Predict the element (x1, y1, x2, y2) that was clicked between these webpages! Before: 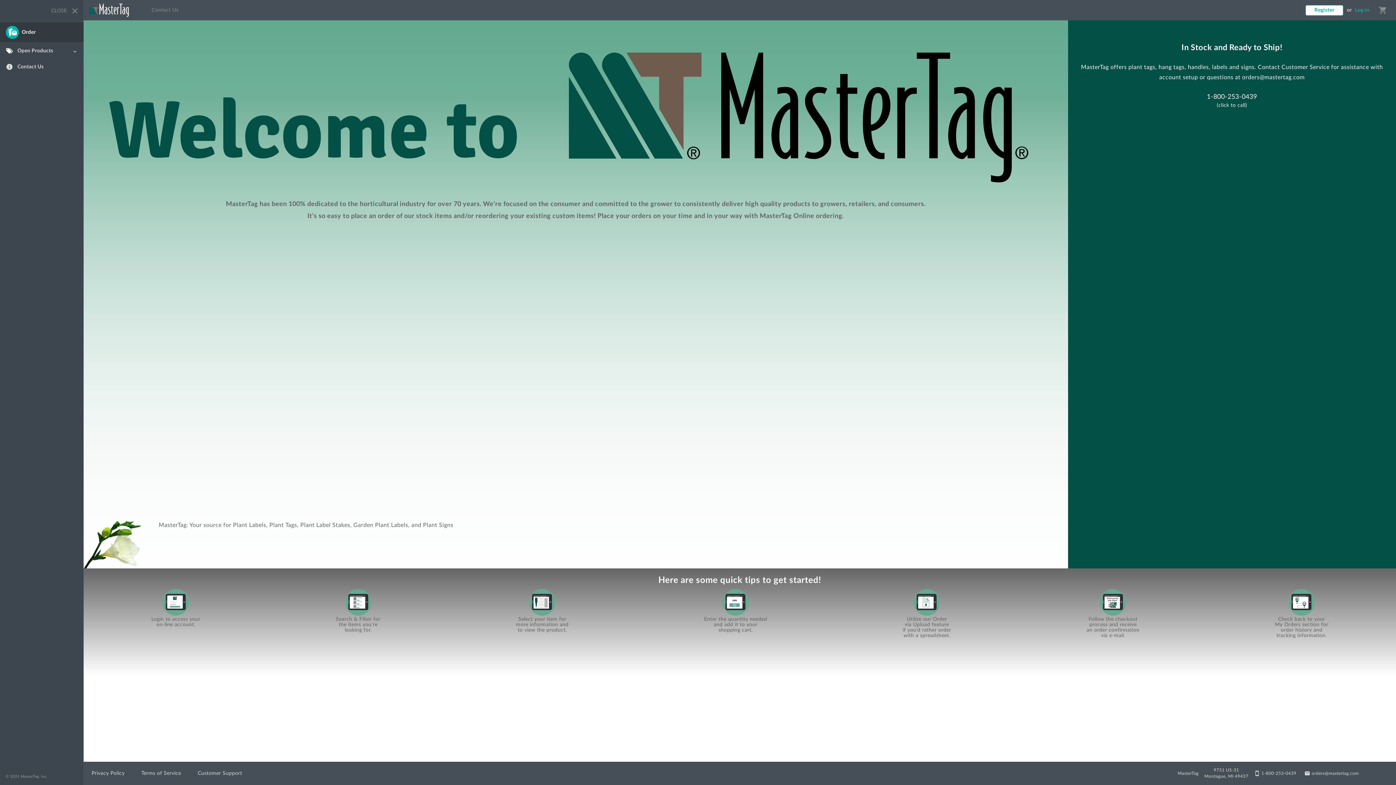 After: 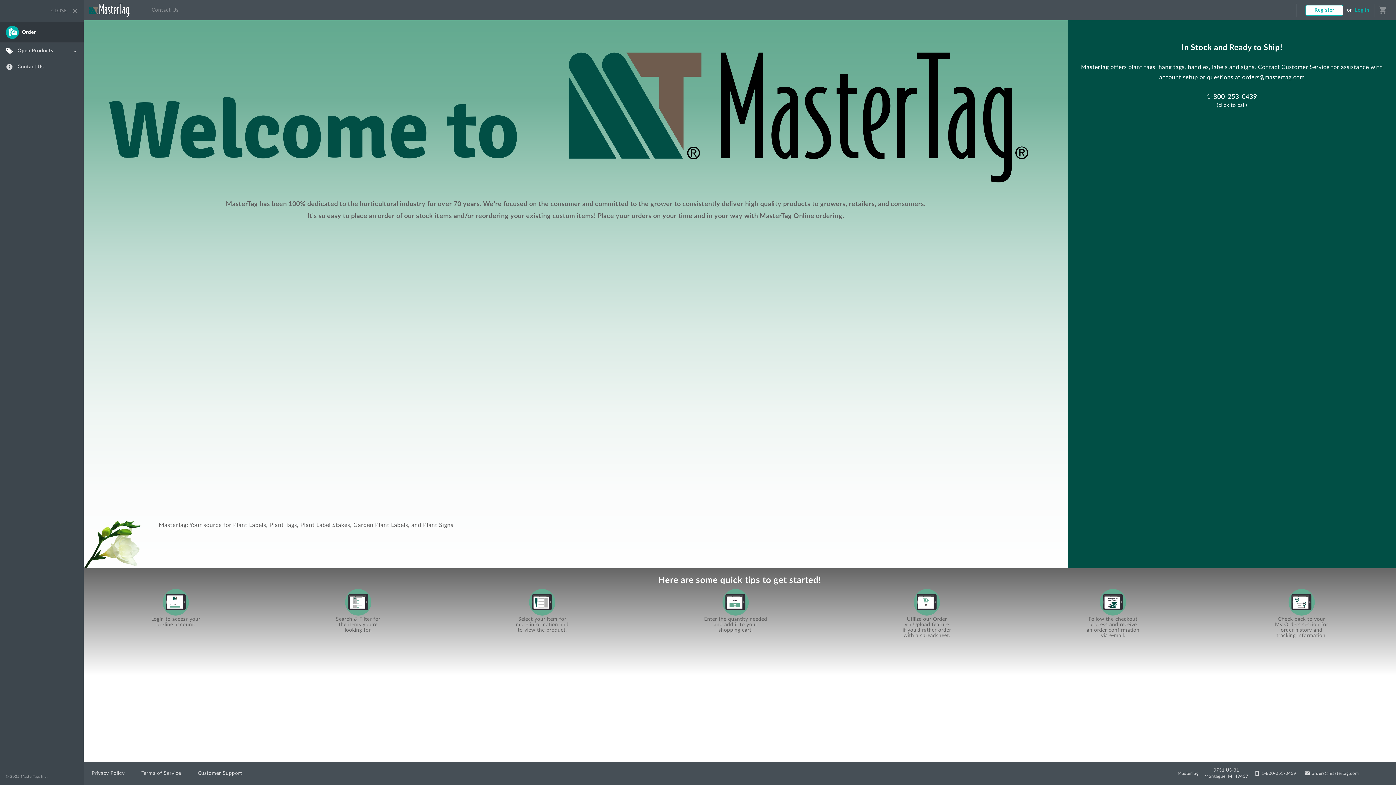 Action: label: orders@mastertag.com bbox: (1242, 74, 1305, 80)